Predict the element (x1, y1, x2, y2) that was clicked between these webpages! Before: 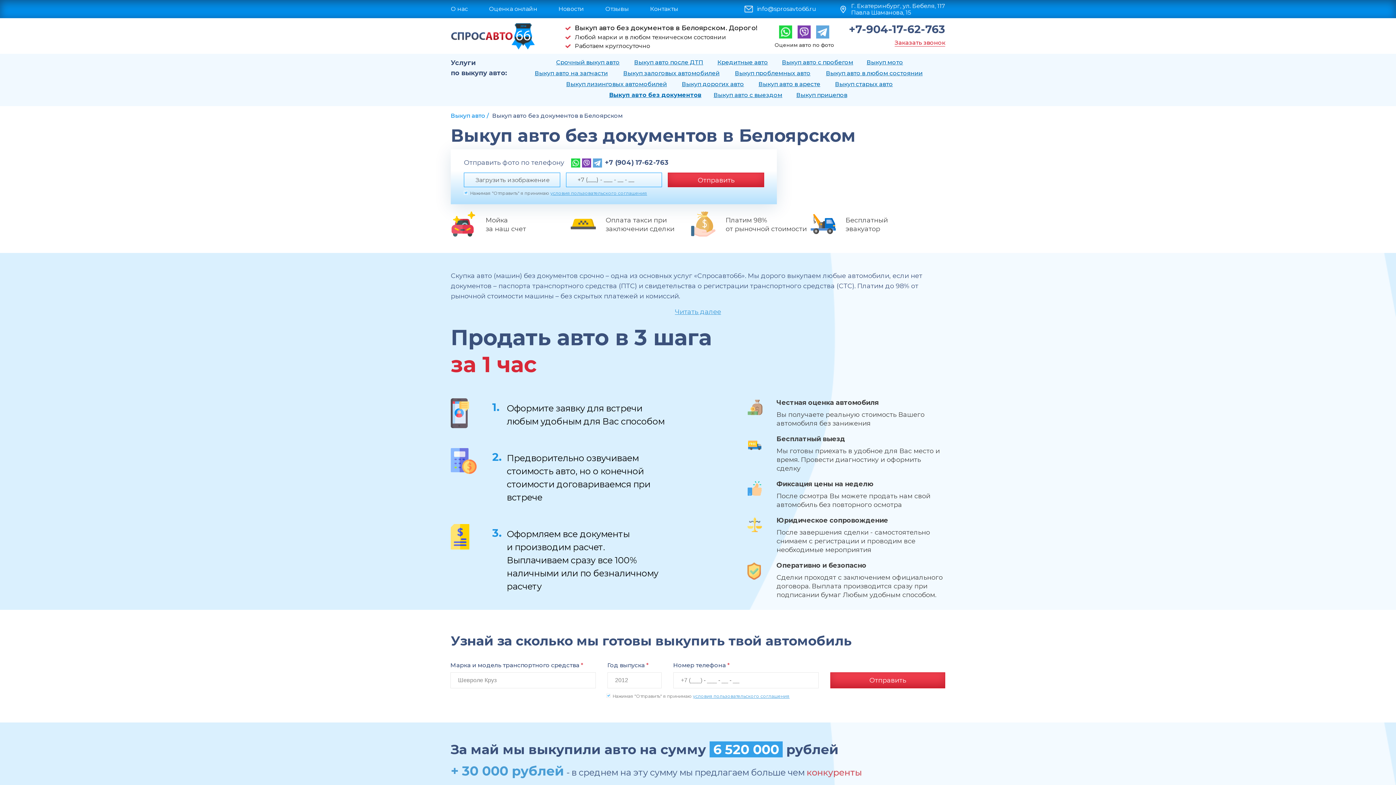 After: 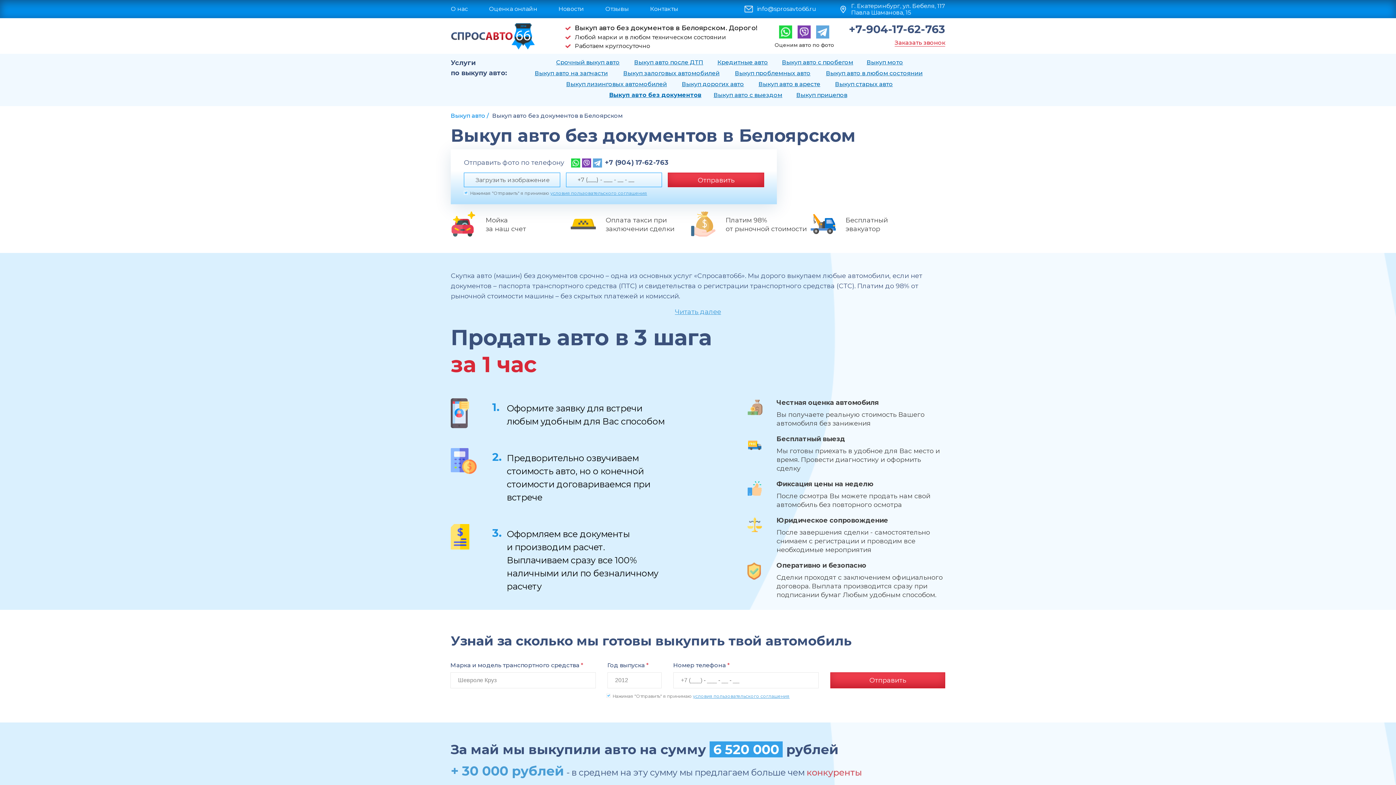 Action: bbox: (797, 25, 810, 38)